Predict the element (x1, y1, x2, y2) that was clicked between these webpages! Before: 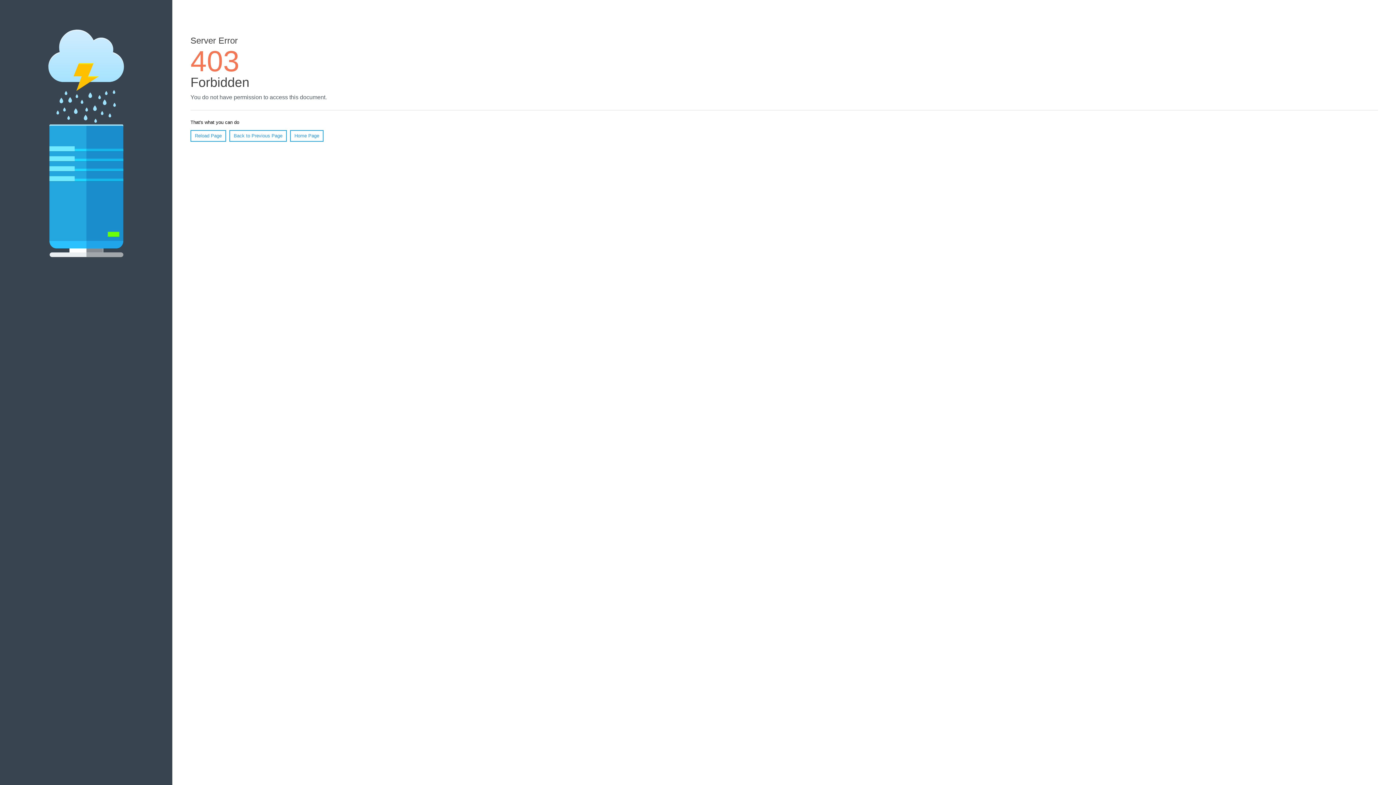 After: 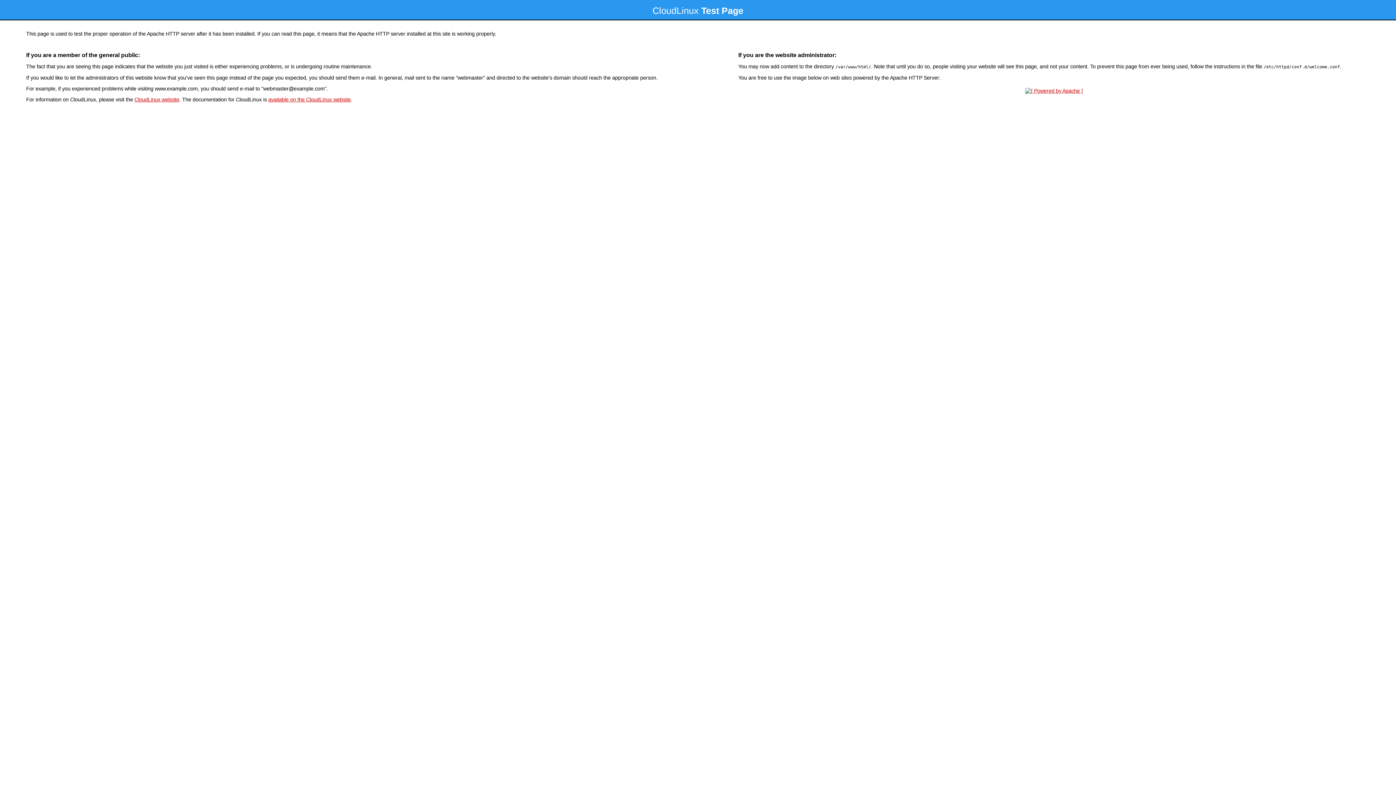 Action: bbox: (290, 130, 323, 141) label: Home Page